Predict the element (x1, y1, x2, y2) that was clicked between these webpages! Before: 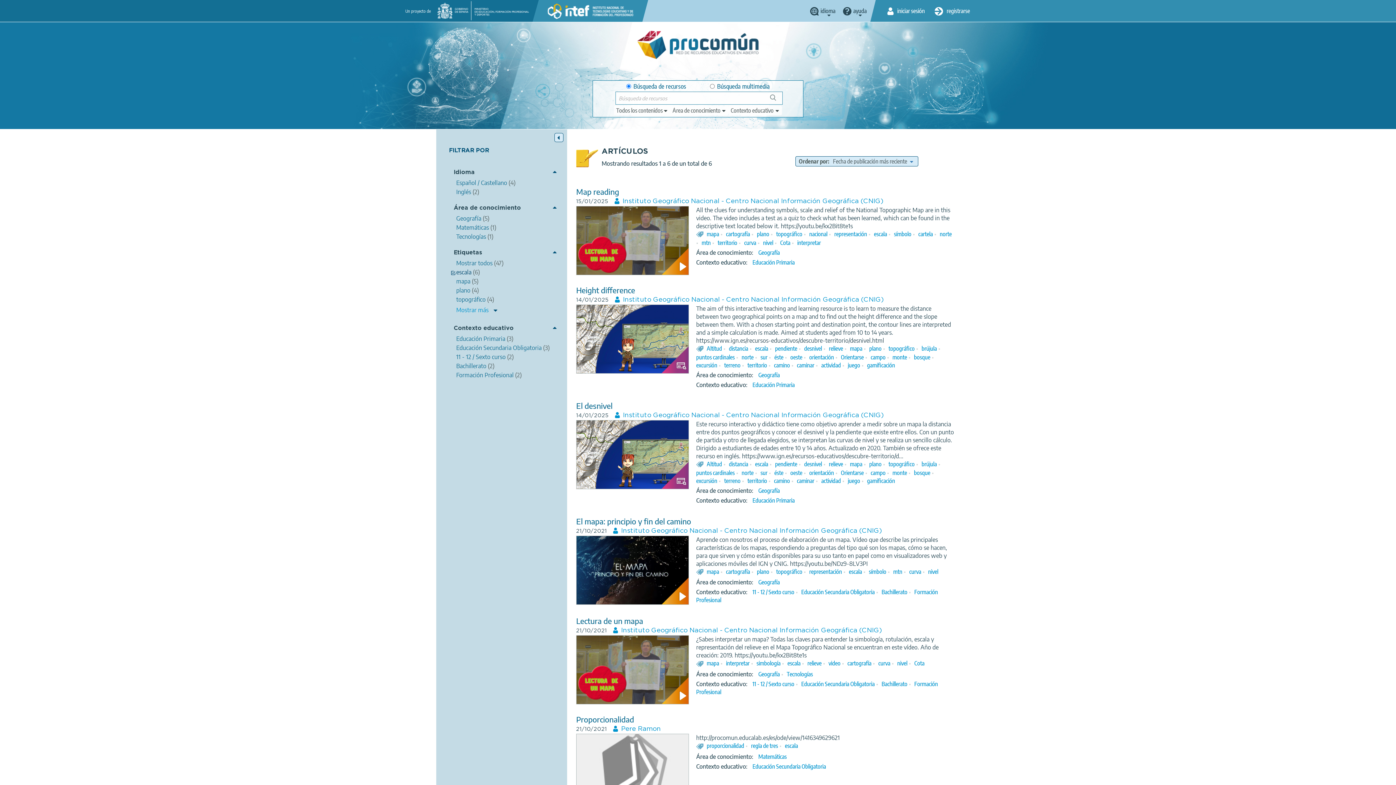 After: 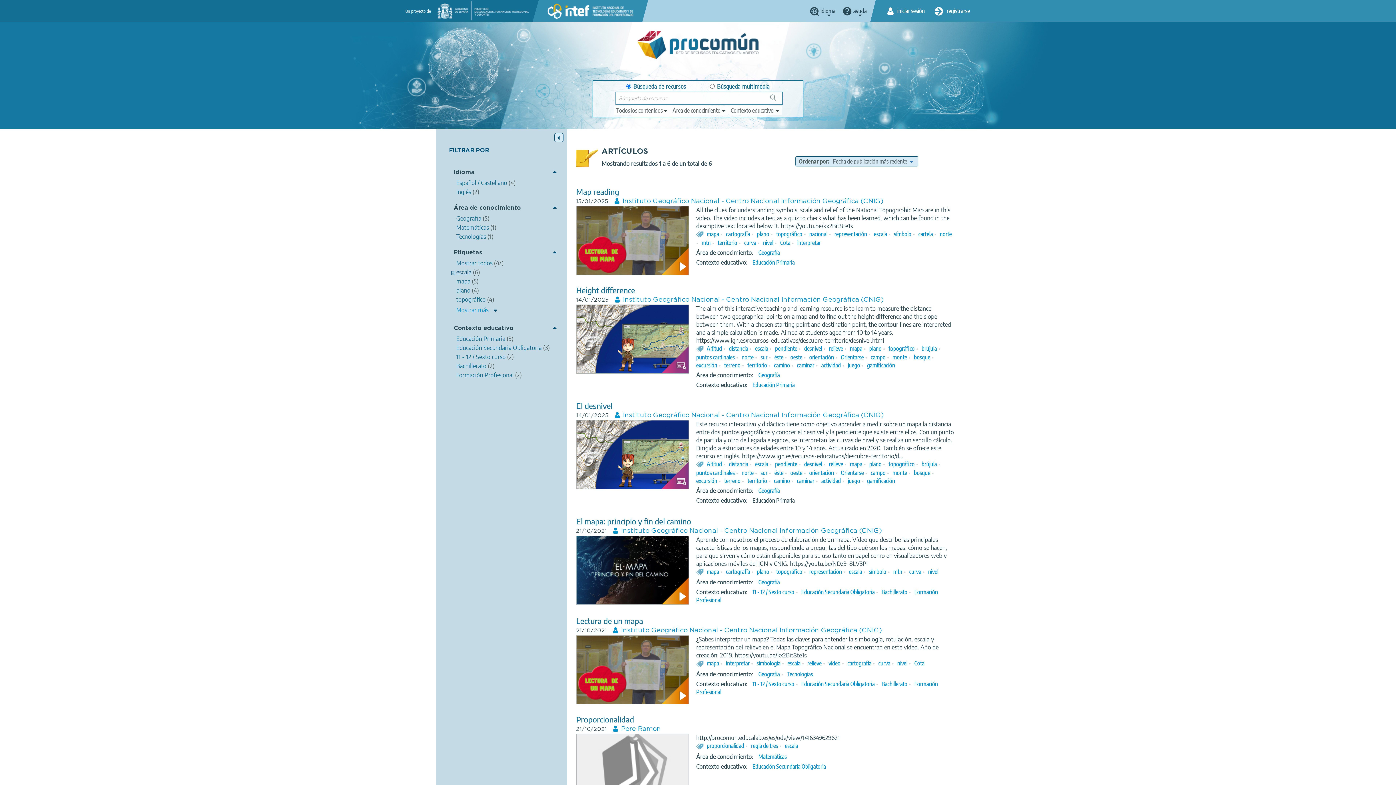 Action: bbox: (752, 497, 794, 504) label: Educación Primaria